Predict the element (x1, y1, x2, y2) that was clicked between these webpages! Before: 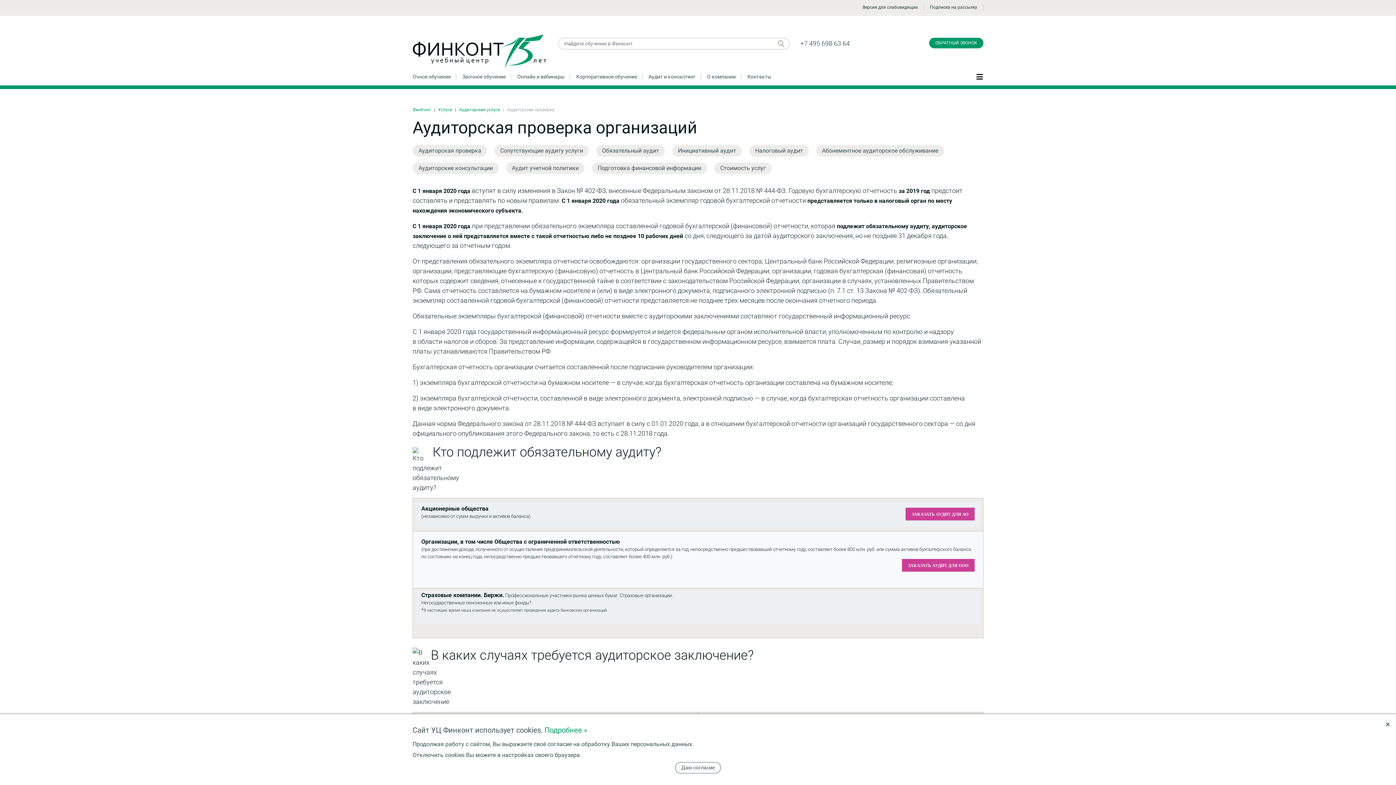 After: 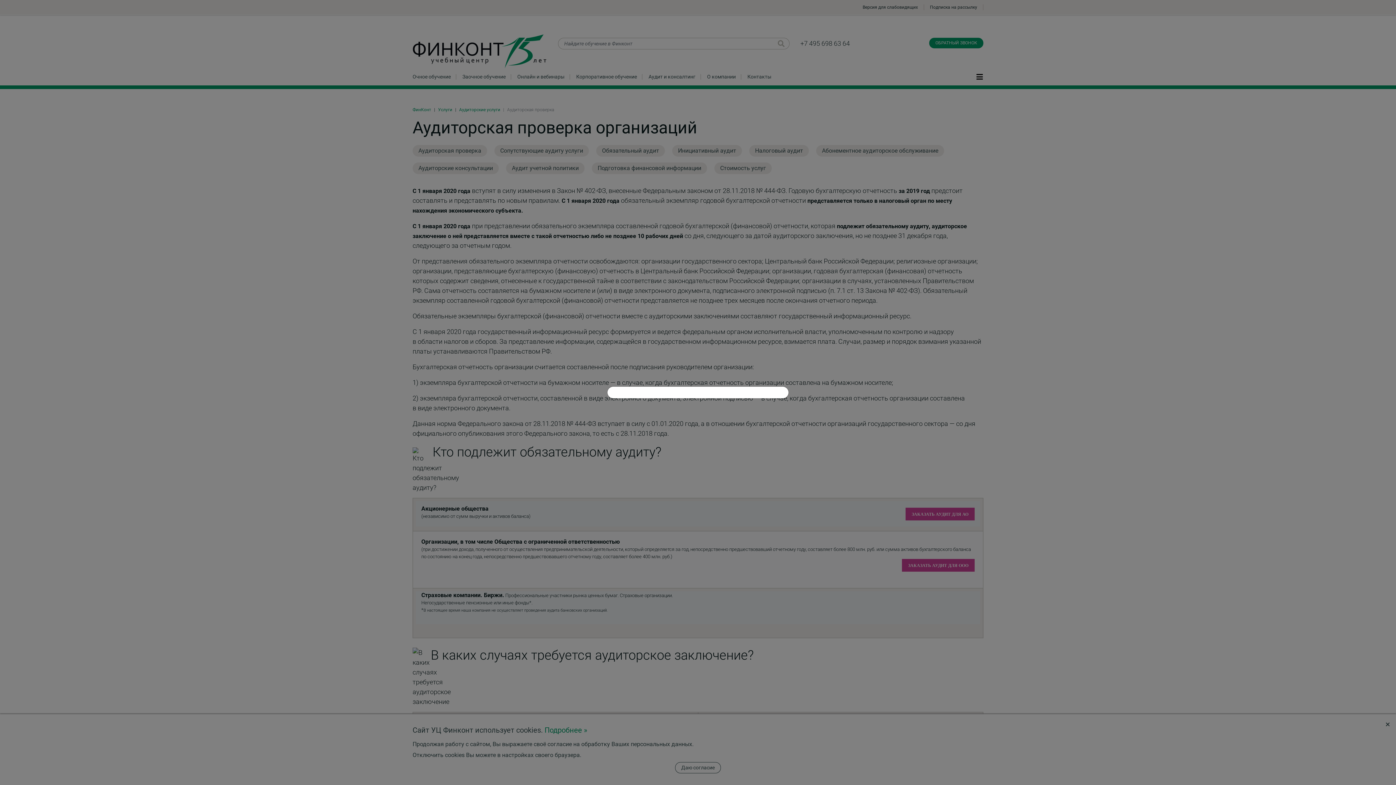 Action: label: ОБРАТНЫЙ ЗВОНОК bbox: (929, 37, 983, 48)